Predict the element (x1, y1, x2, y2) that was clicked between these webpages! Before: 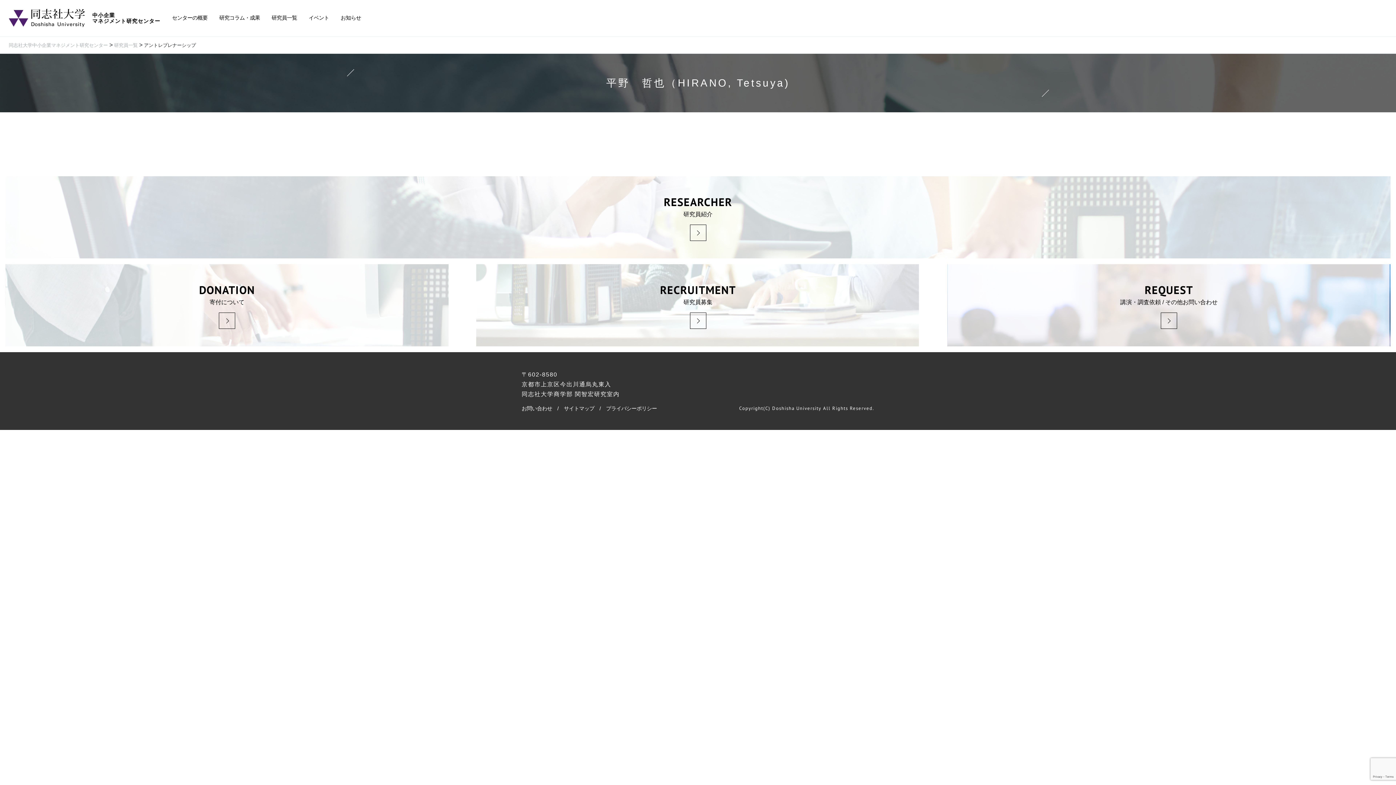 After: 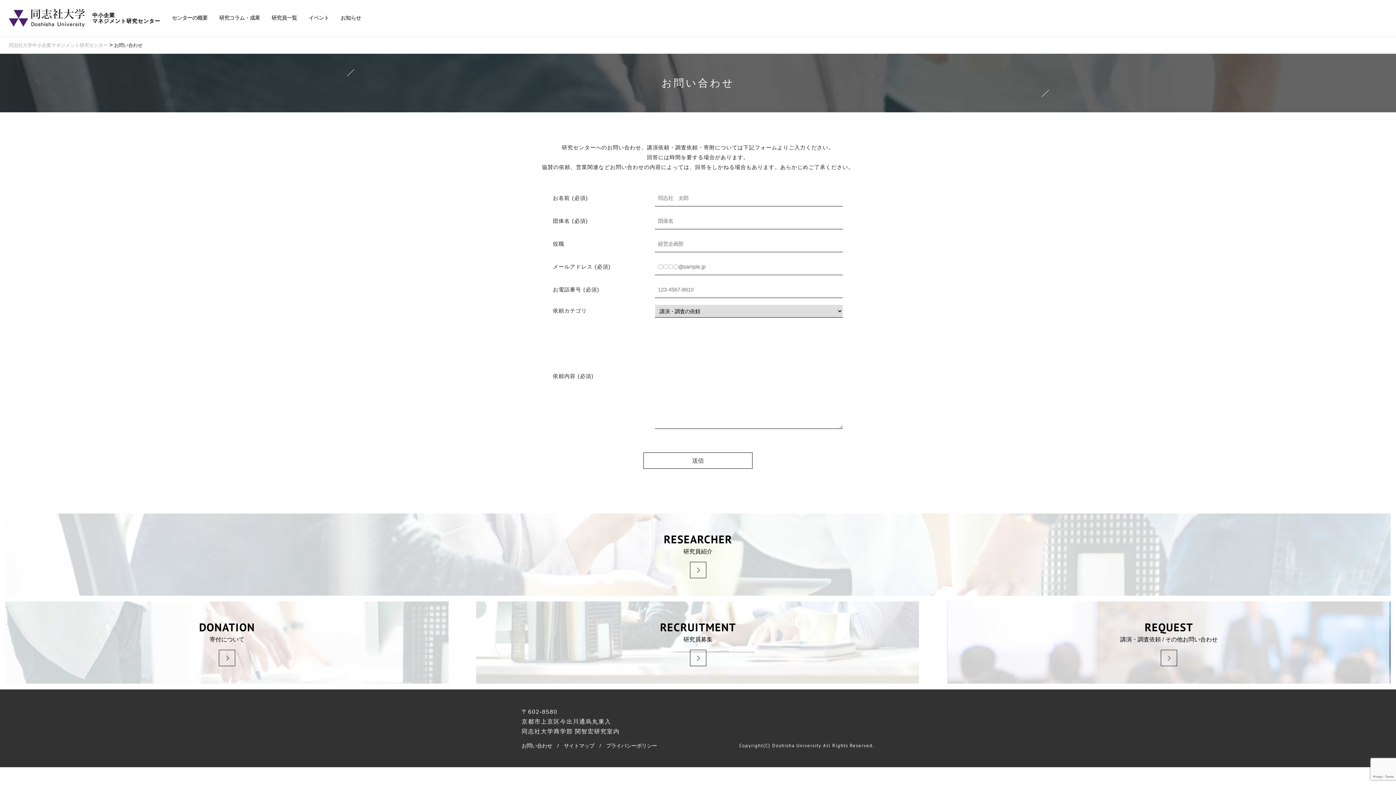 Action: label: DONATION
寄付について bbox: (5, 264, 448, 346)